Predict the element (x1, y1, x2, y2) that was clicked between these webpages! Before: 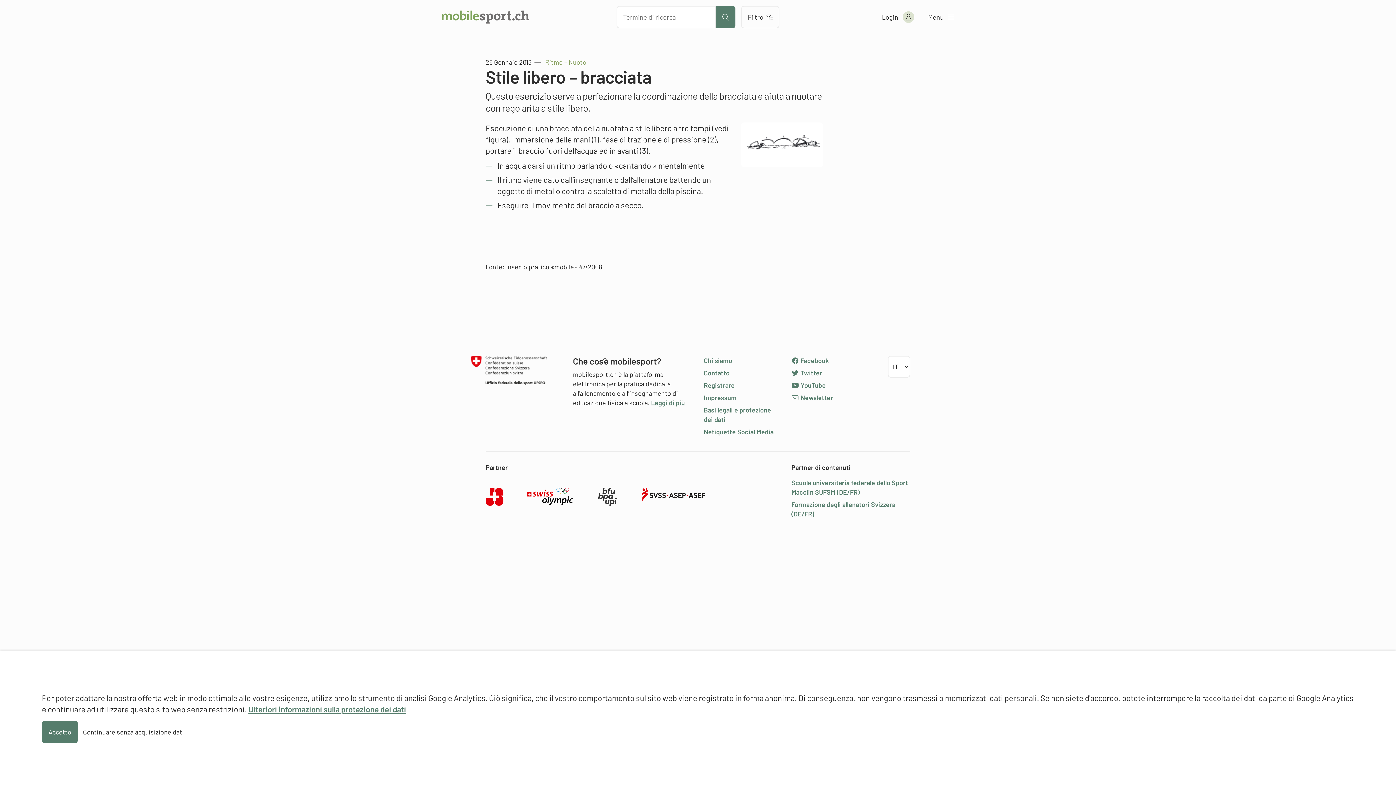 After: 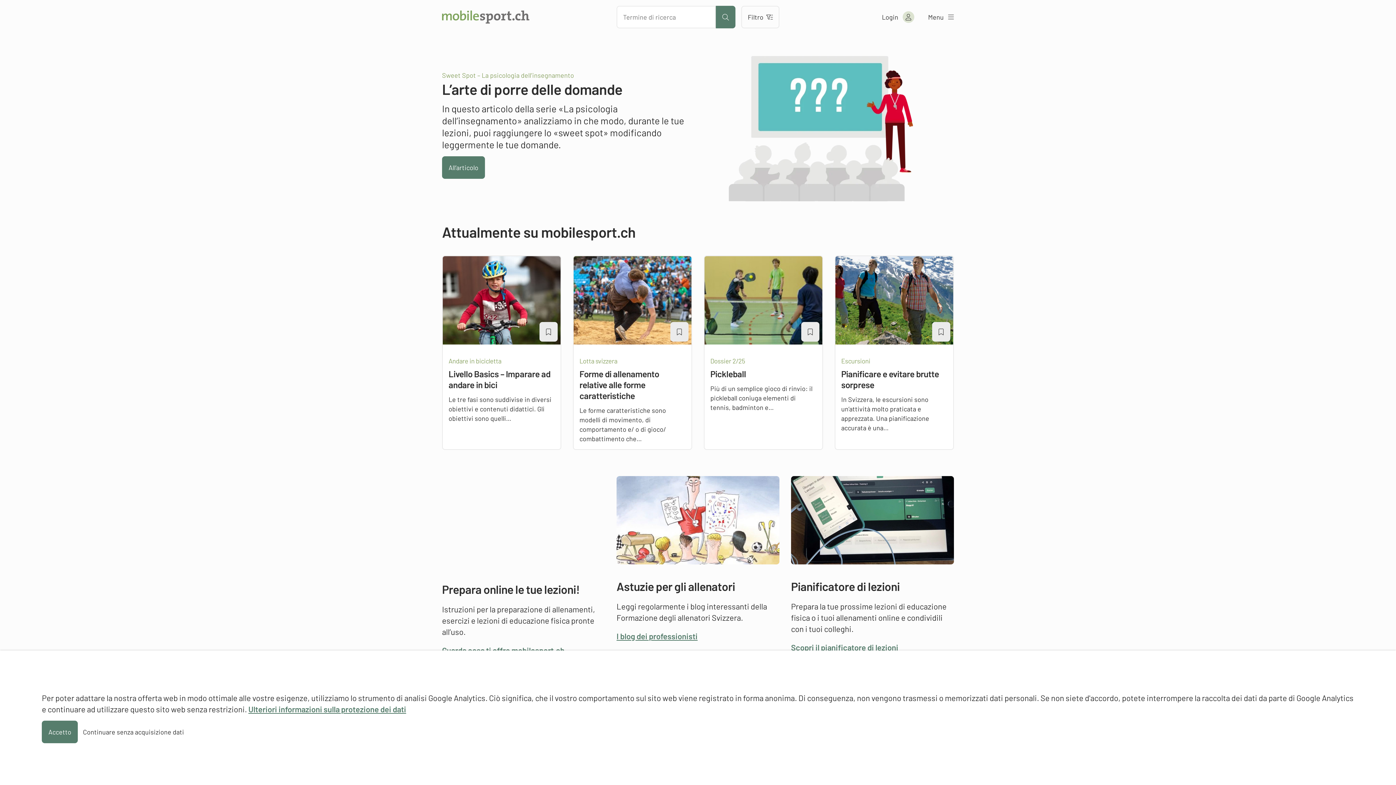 Action: label: Alla pagina iniziale bbox: (442, 5, 529, 28)